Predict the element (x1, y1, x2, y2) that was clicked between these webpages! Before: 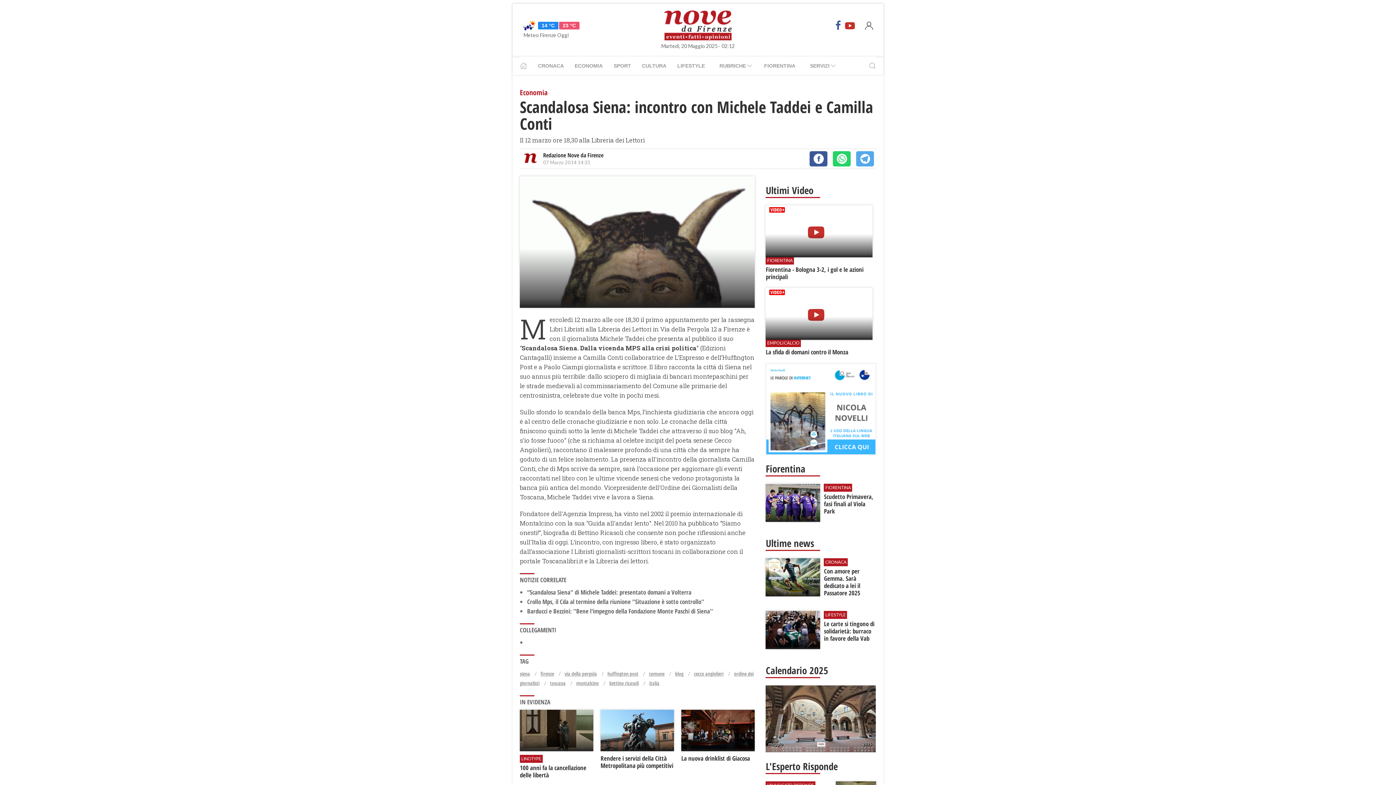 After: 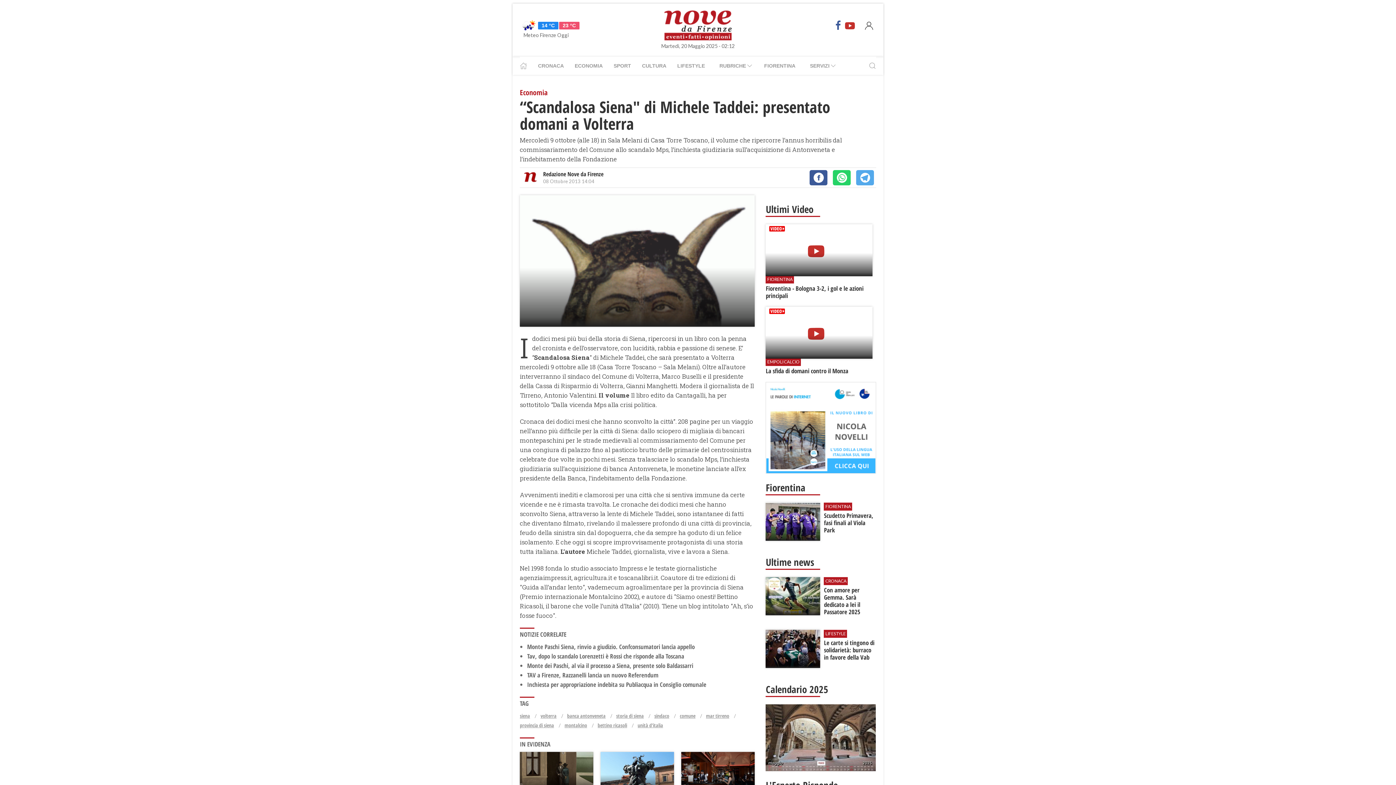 Action: bbox: (527, 588, 691, 596) label: “Scandalosa Siena" di Michele Taddei: presentato domani a Volterra